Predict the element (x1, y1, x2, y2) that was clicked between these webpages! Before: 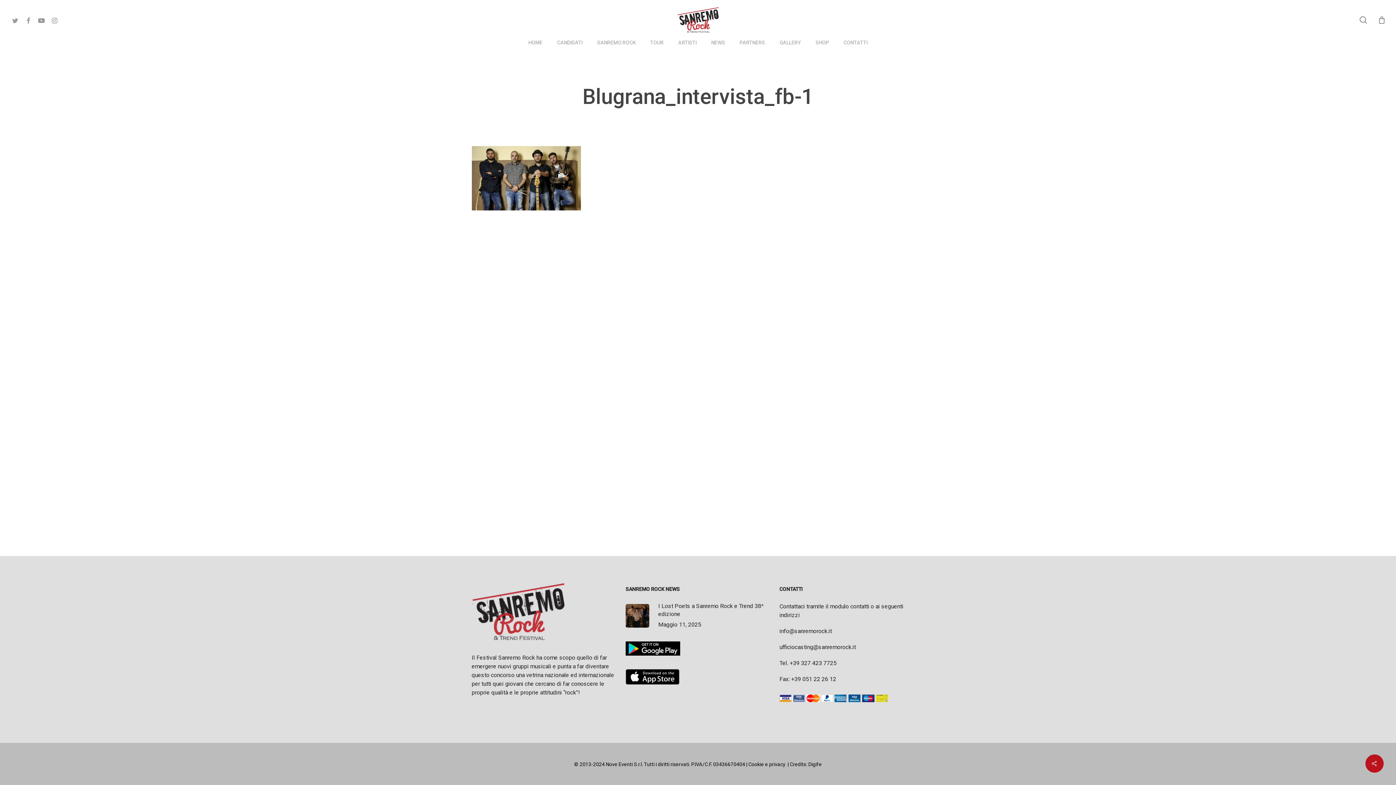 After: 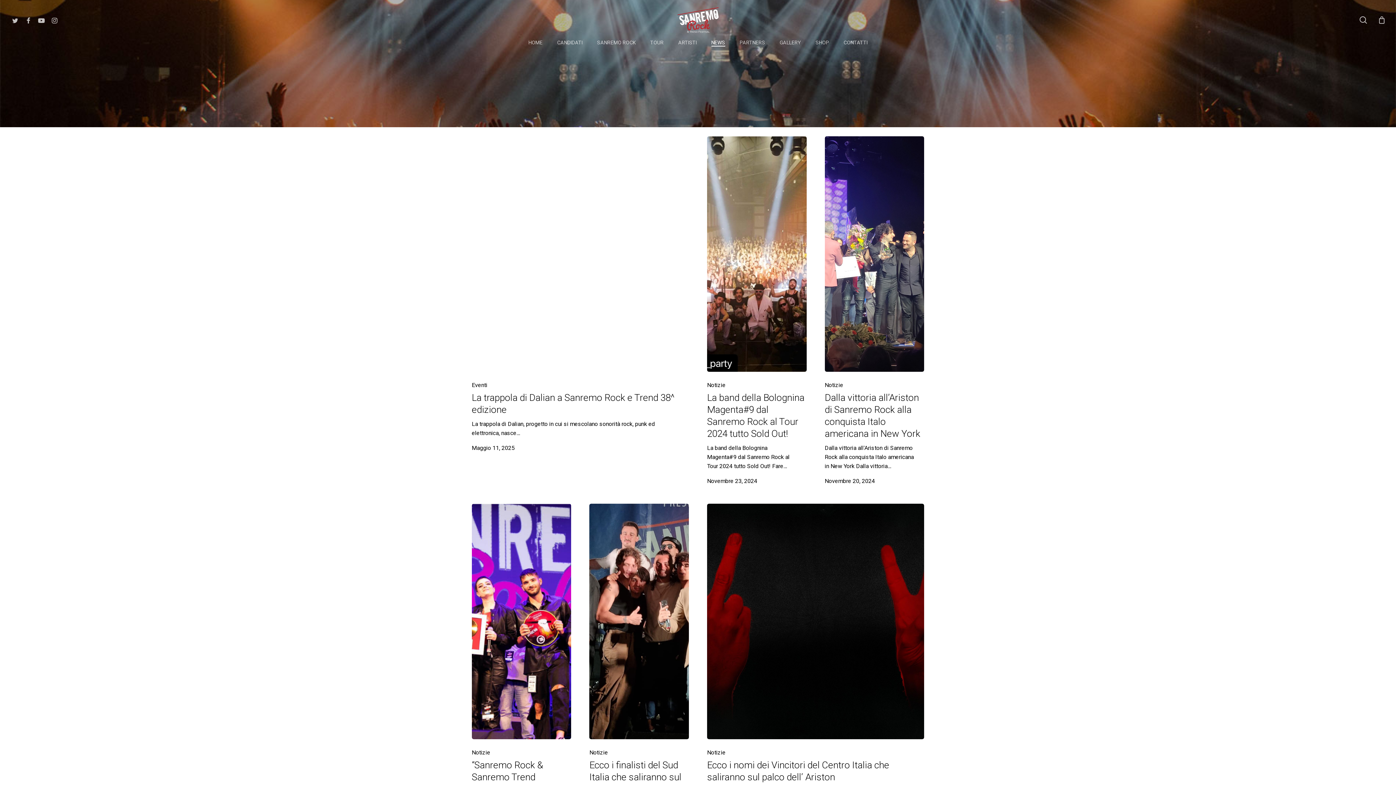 Action: label: NEWS bbox: (711, 40, 725, 45)